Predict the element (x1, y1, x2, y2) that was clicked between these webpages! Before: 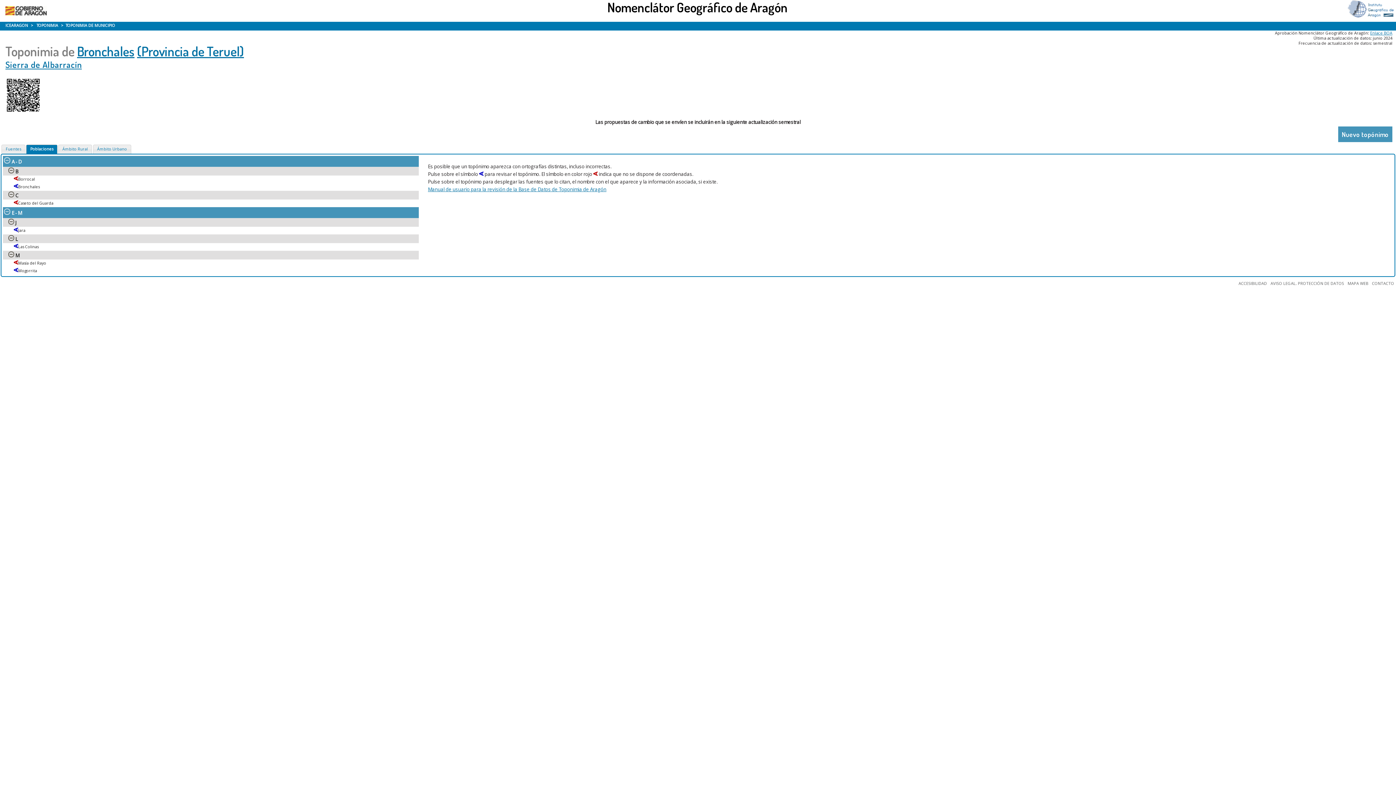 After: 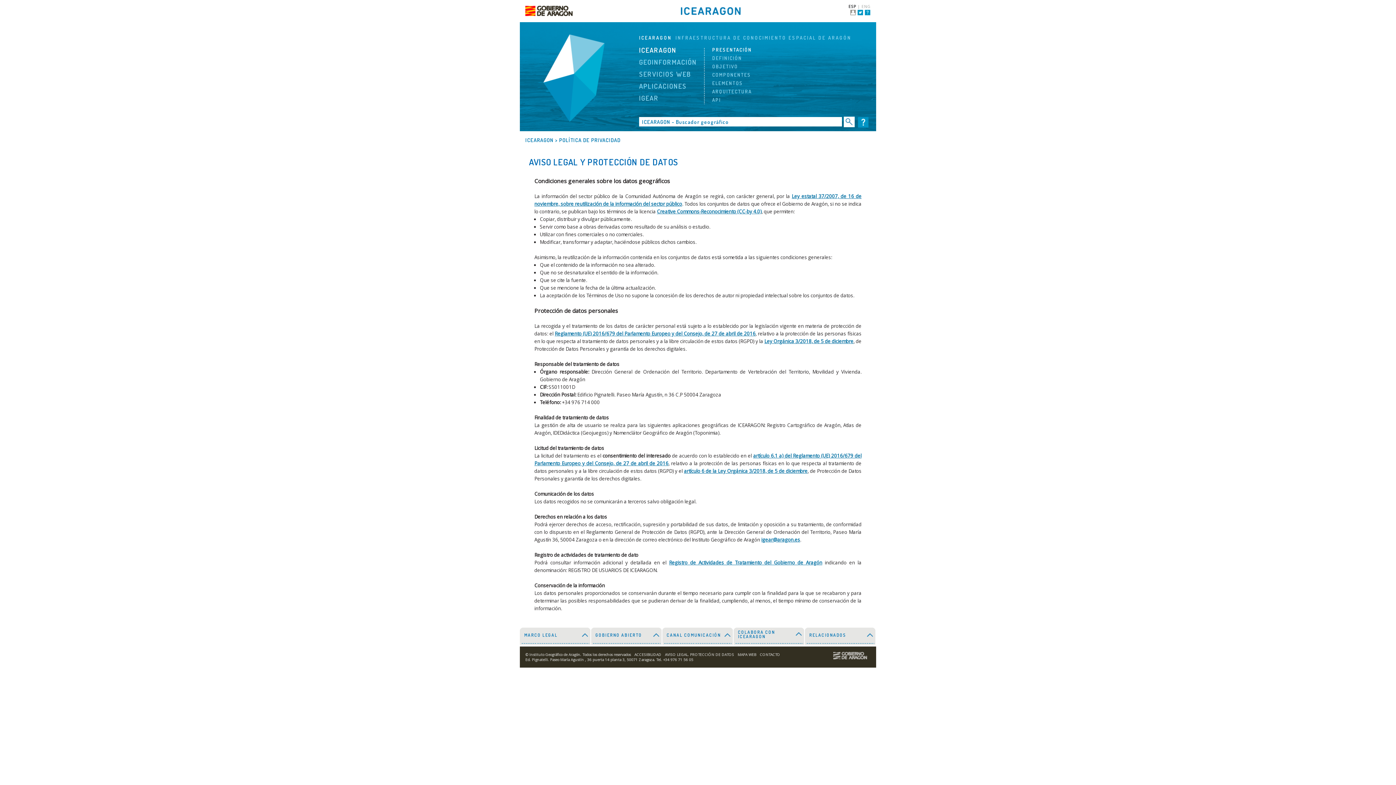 Action: label: AVISO LEGAL. PROTECCIÓN DE DATOS bbox: (1270, 280, 1344, 286)